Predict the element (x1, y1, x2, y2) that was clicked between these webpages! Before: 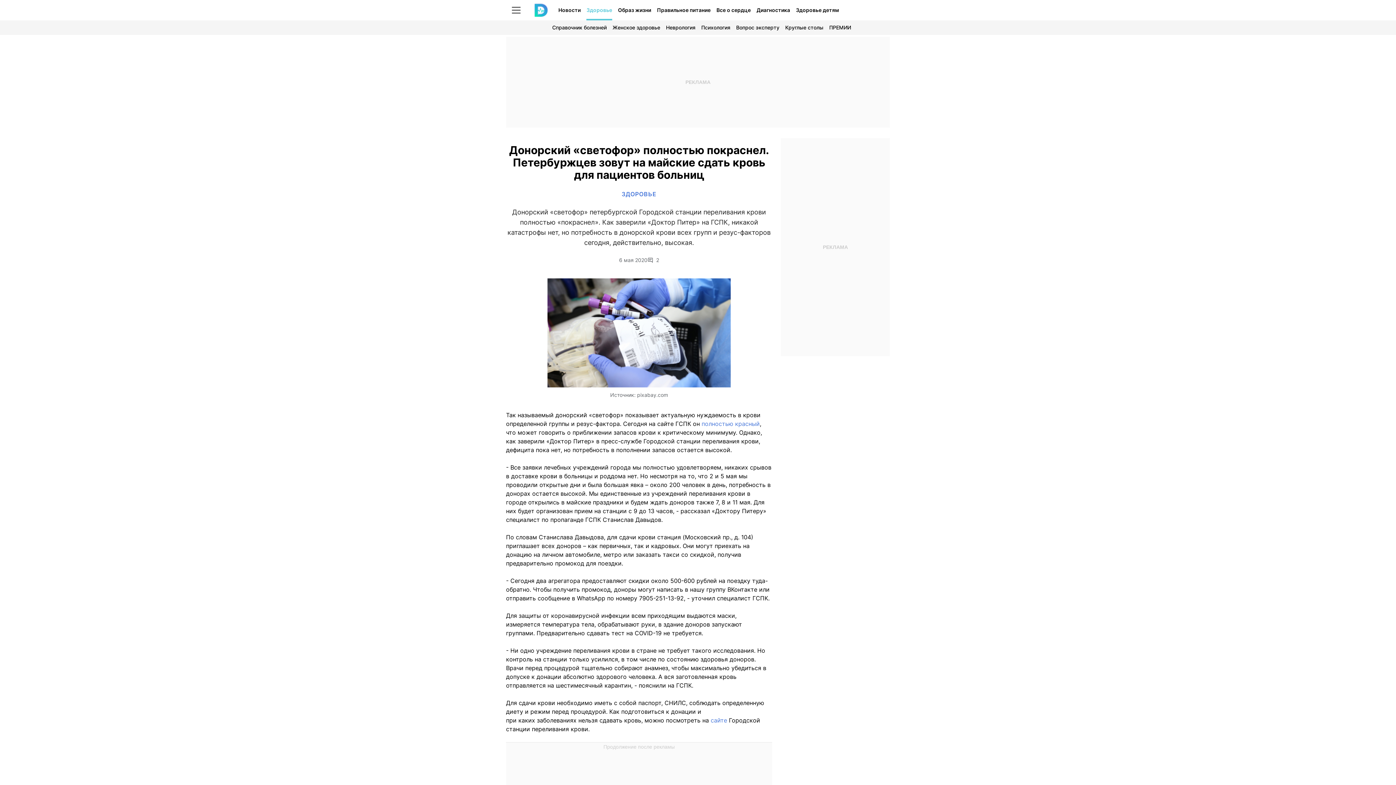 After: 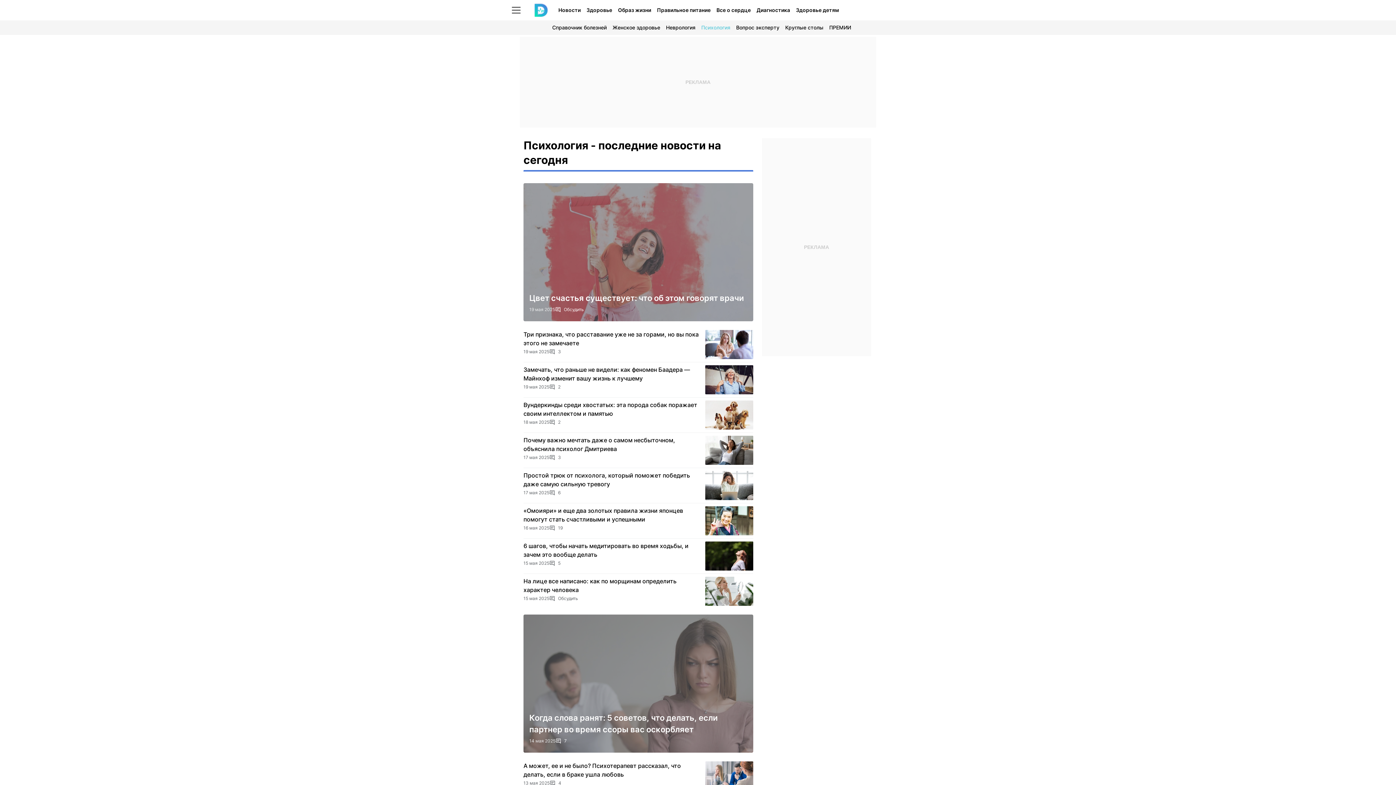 Action: bbox: (698, 20, 733, 34) label: Психология